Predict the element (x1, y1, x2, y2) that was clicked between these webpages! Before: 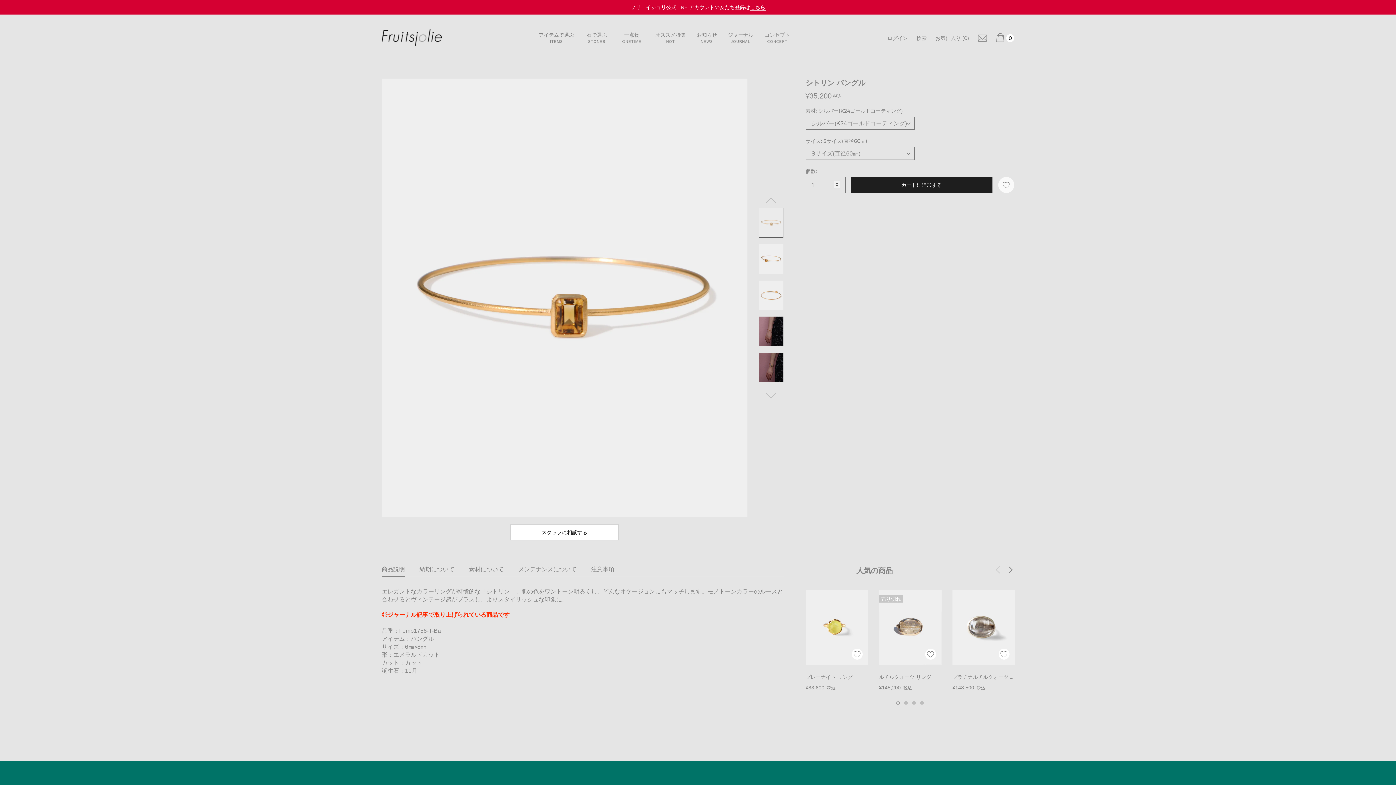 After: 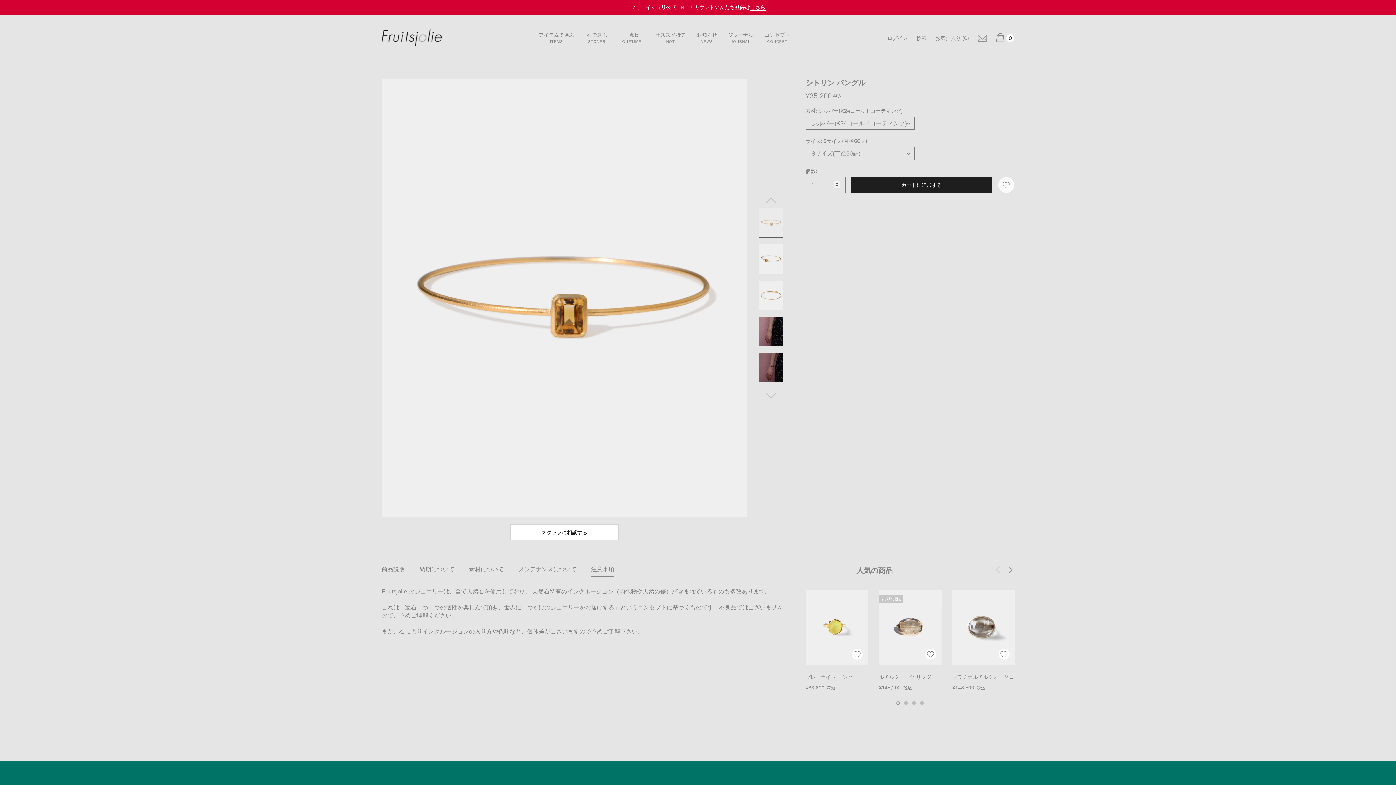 Action: label: 注意事項 bbox: (591, 566, 614, 576)